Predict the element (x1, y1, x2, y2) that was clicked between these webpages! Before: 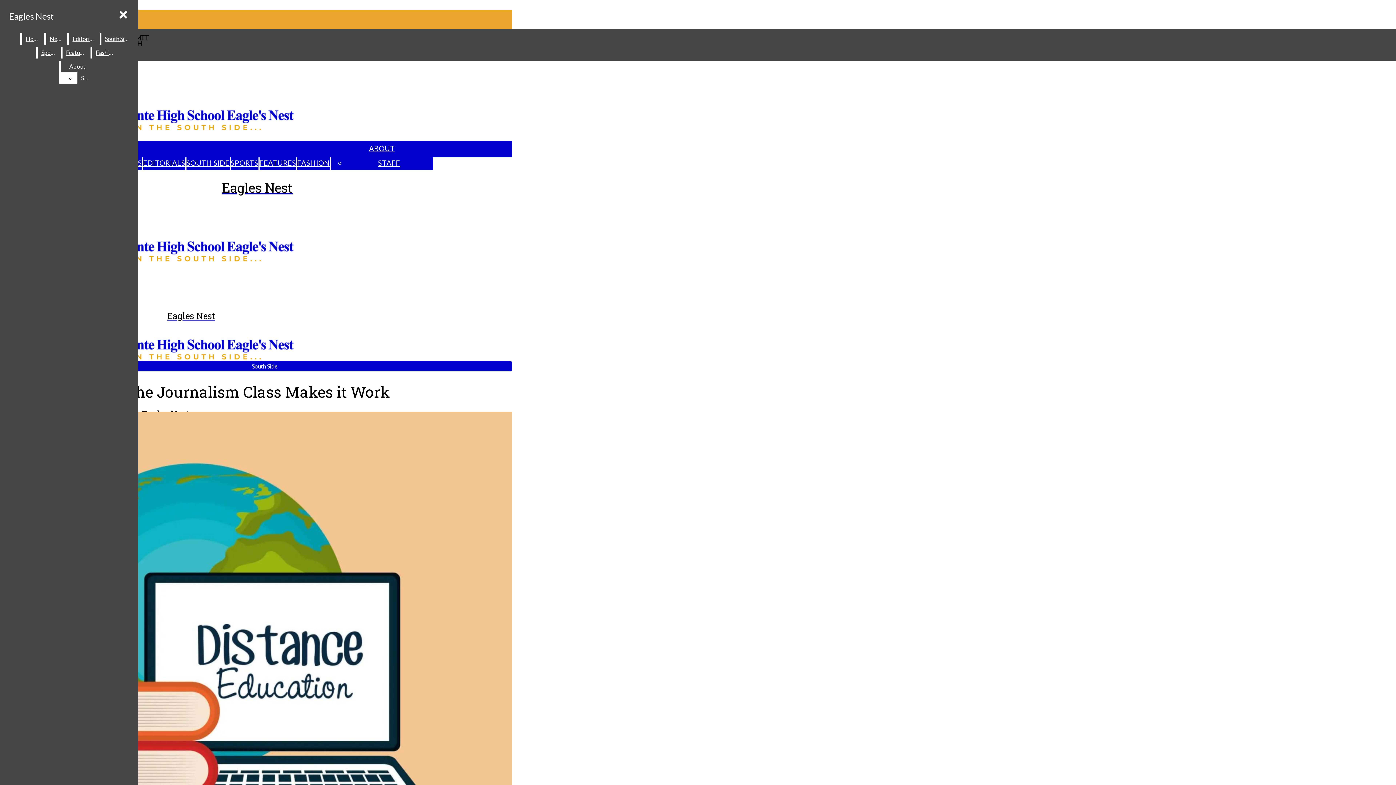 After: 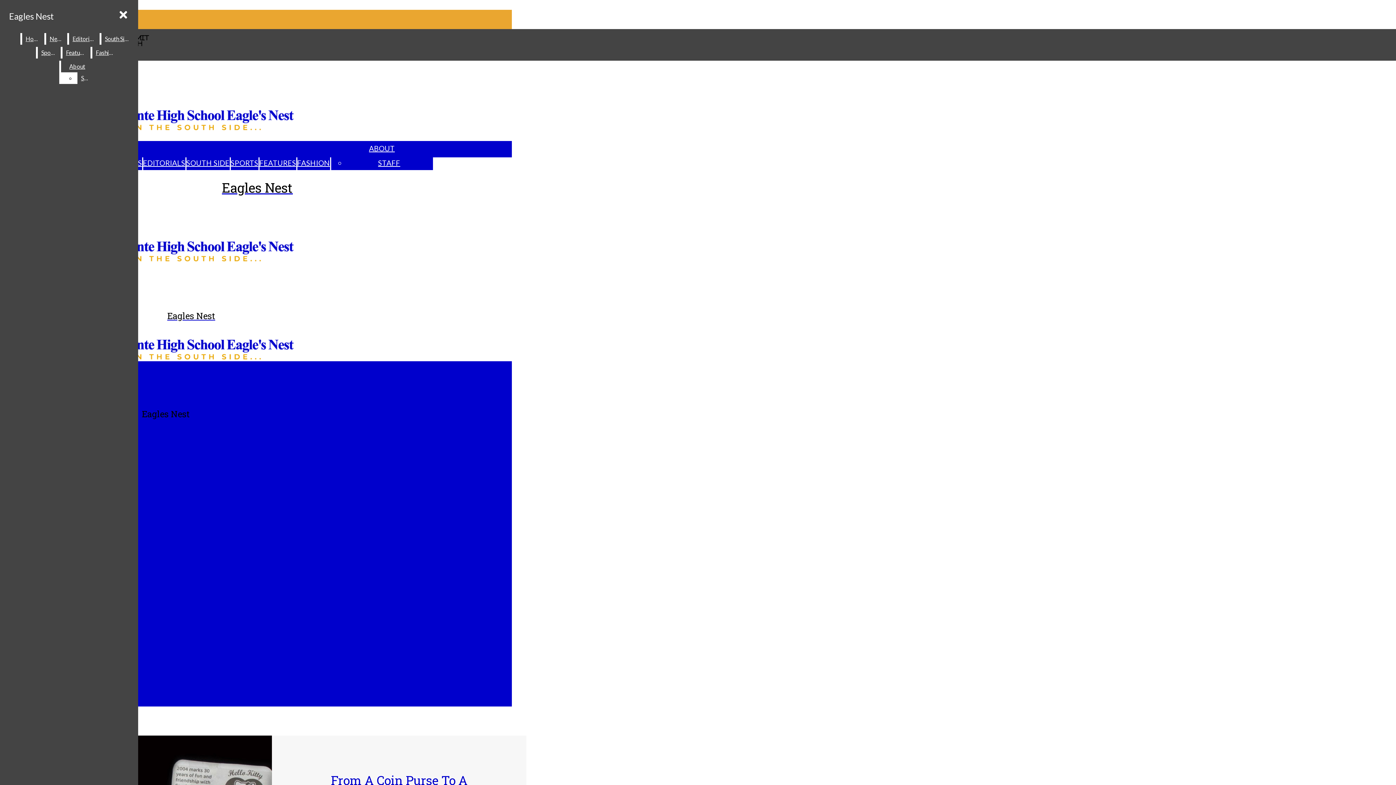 Action: label: Eagles Nest bbox: (2, 290, 328, 420)